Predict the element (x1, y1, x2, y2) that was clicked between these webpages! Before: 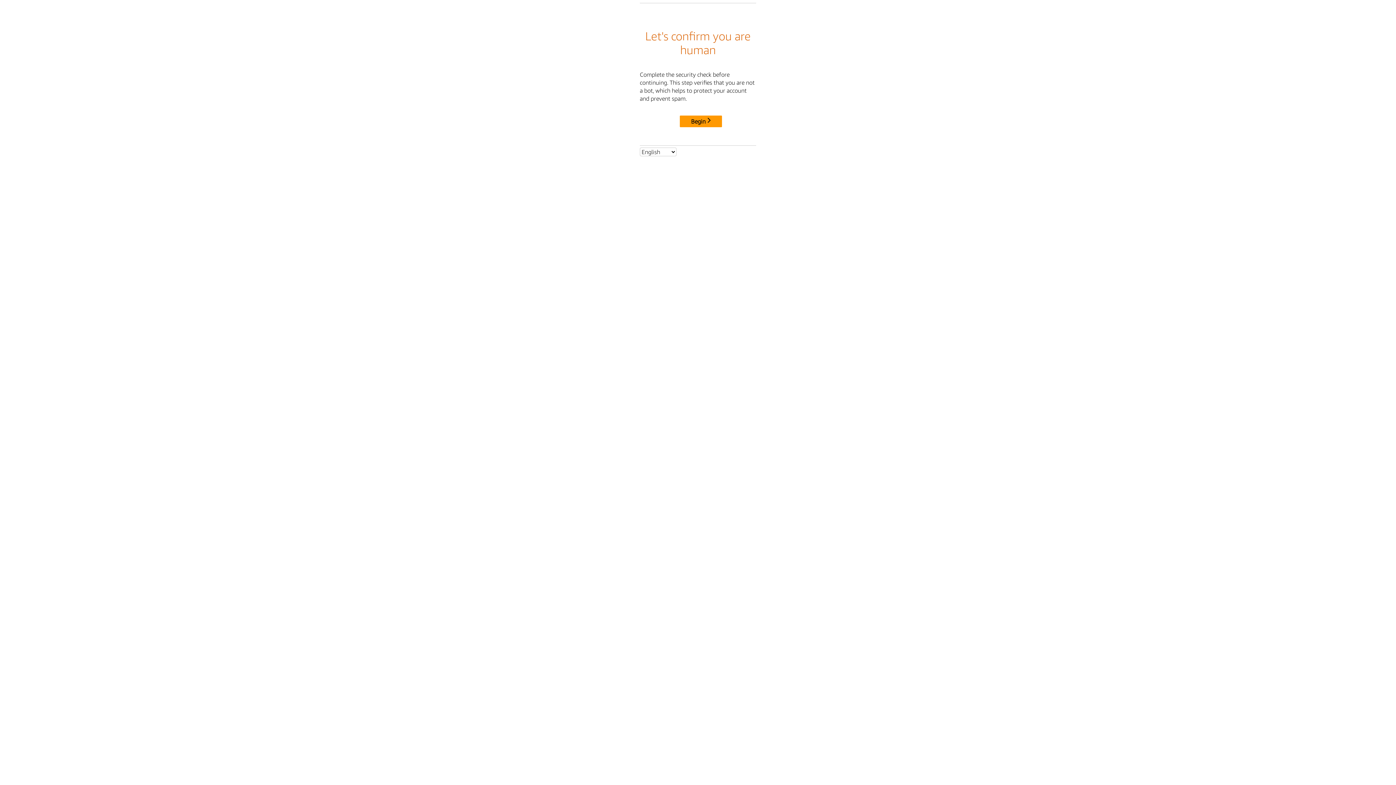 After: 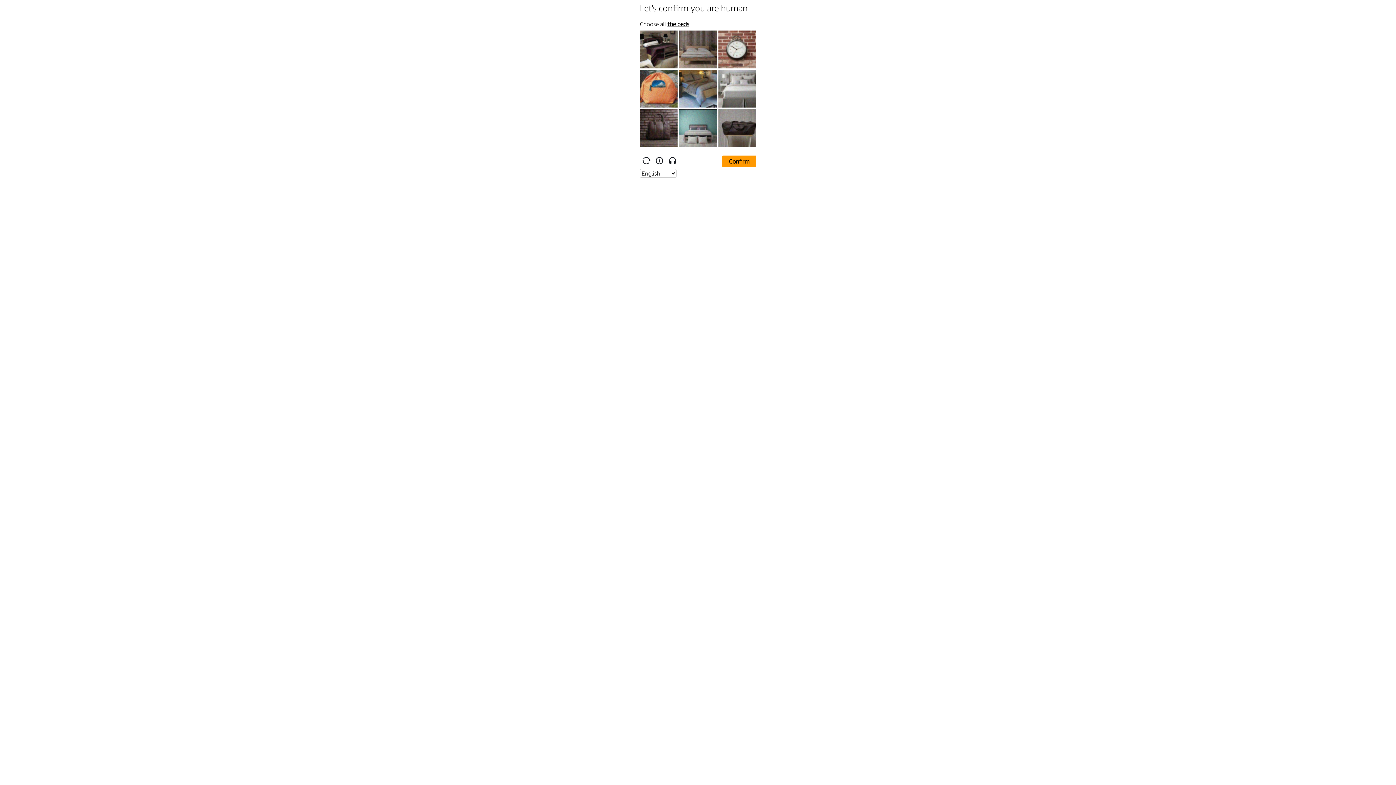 Action: label: Begin bbox: (680, 115, 722, 127)